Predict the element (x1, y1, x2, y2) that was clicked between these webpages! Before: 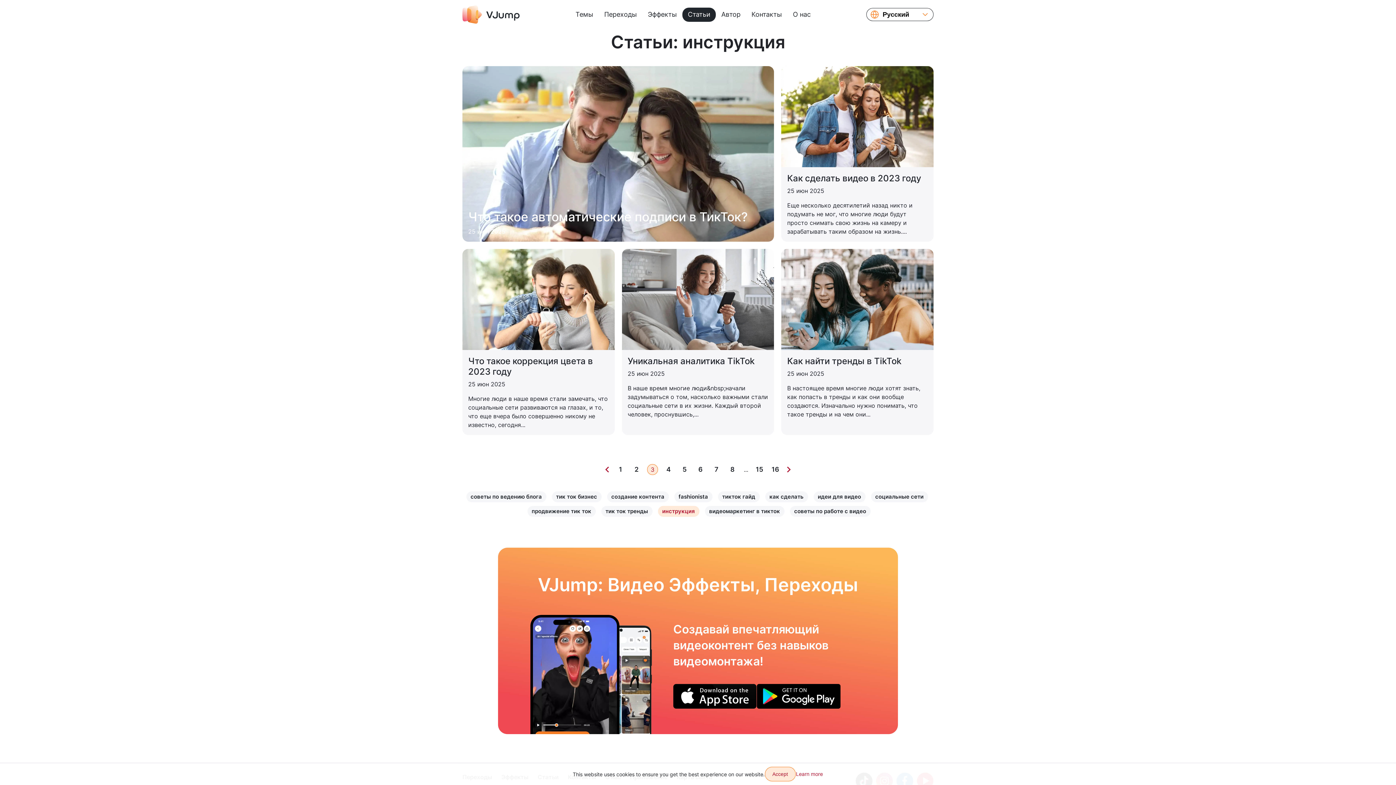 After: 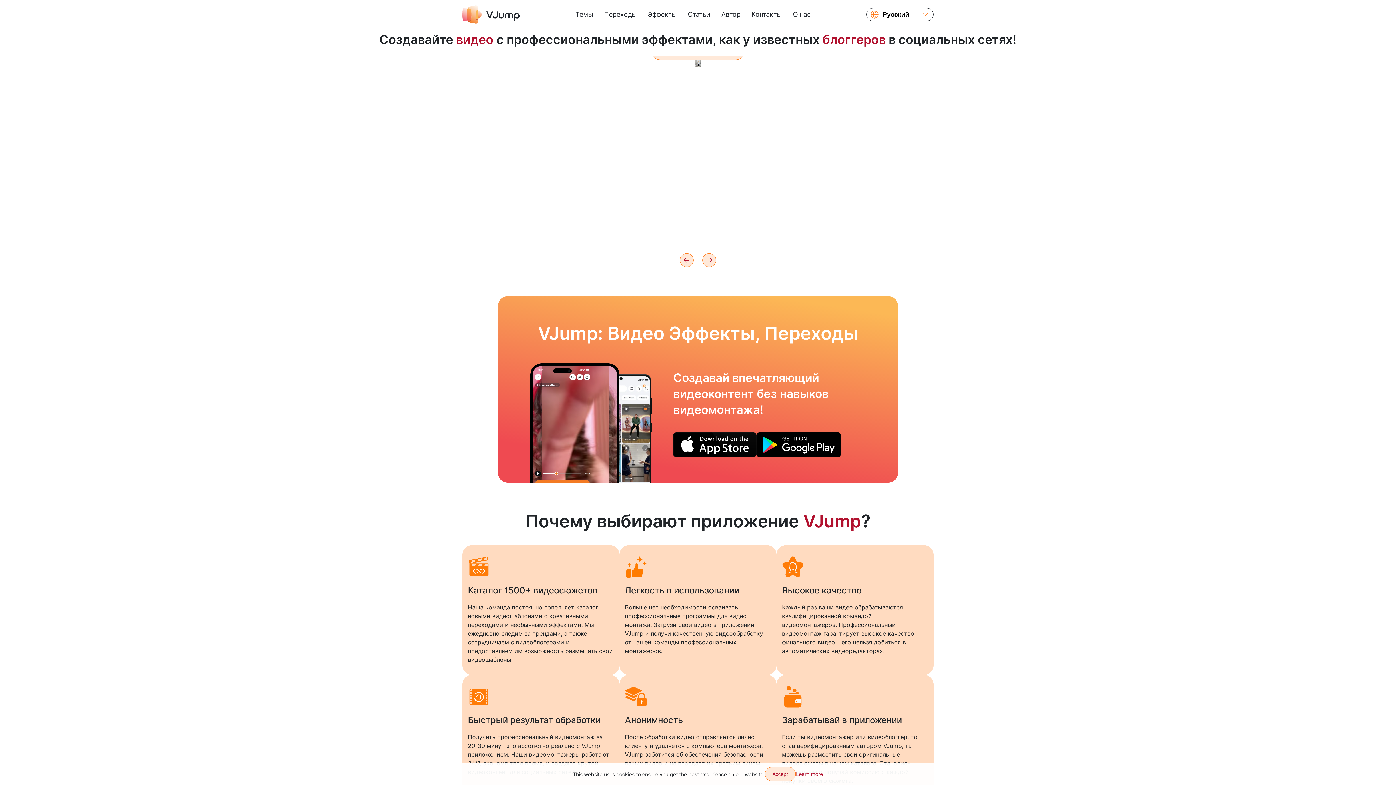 Action: label: VJump bbox: (462, 5, 520, 23)